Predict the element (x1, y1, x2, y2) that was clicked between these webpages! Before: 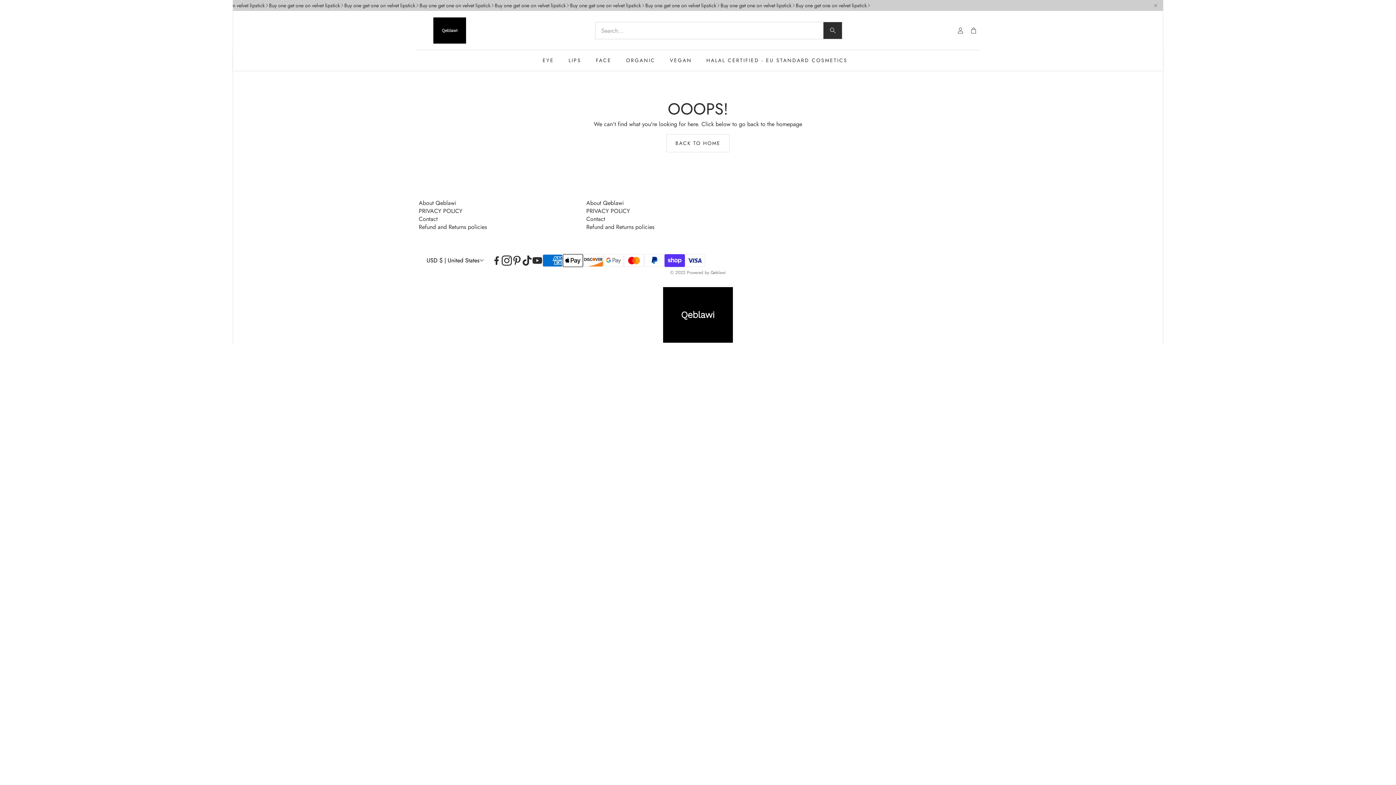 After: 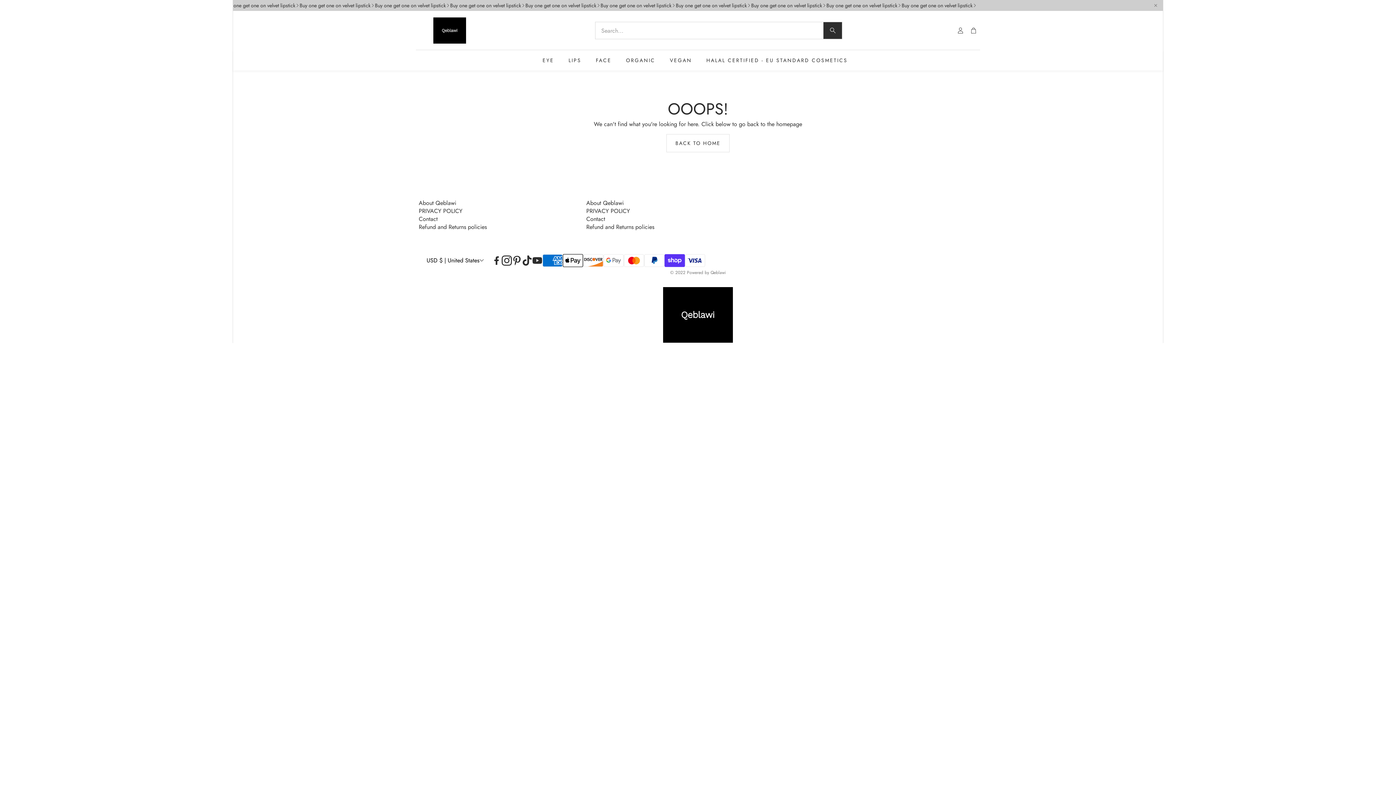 Action: bbox: (522, 255, 532, 265) label: TikTok